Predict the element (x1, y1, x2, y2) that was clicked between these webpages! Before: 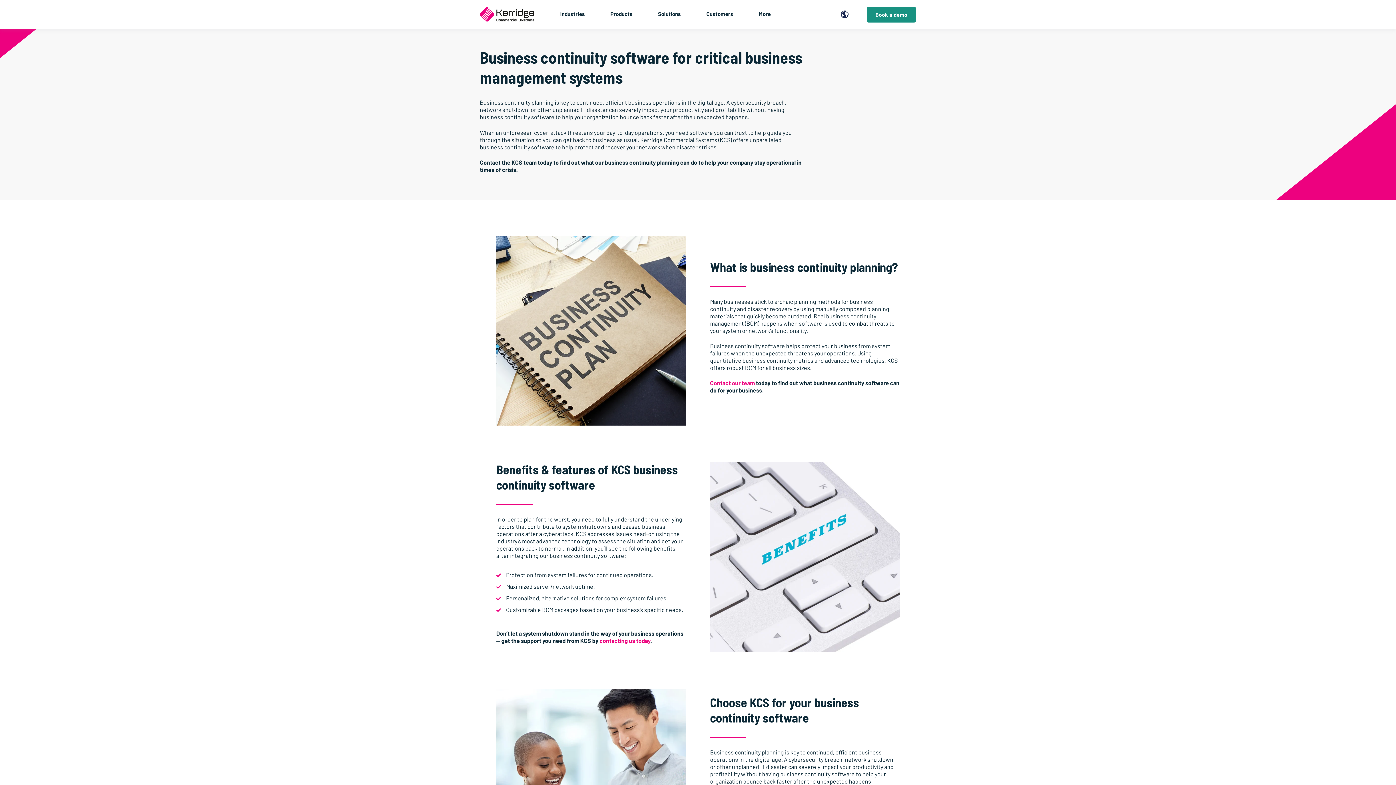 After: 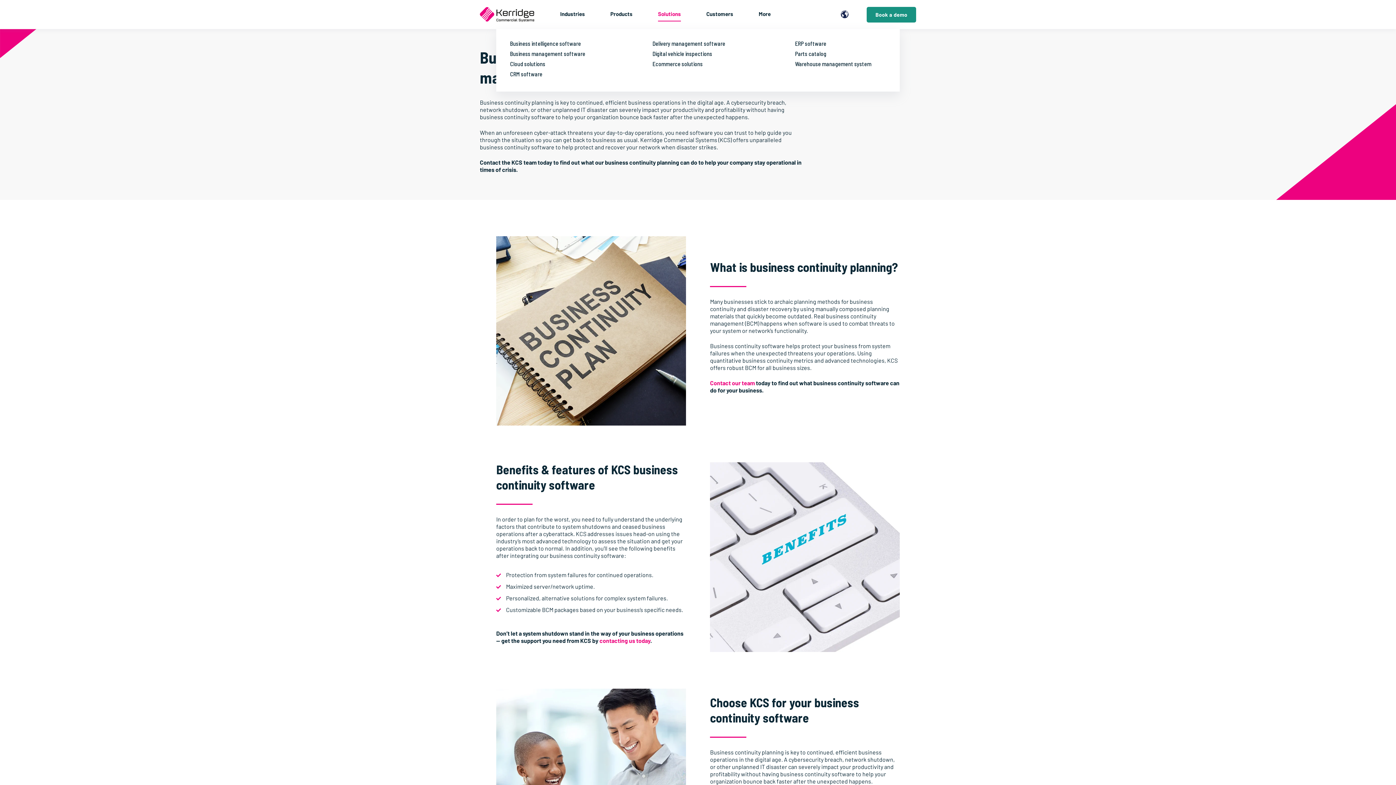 Action: bbox: (658, 5, 681, 22) label: Solutions